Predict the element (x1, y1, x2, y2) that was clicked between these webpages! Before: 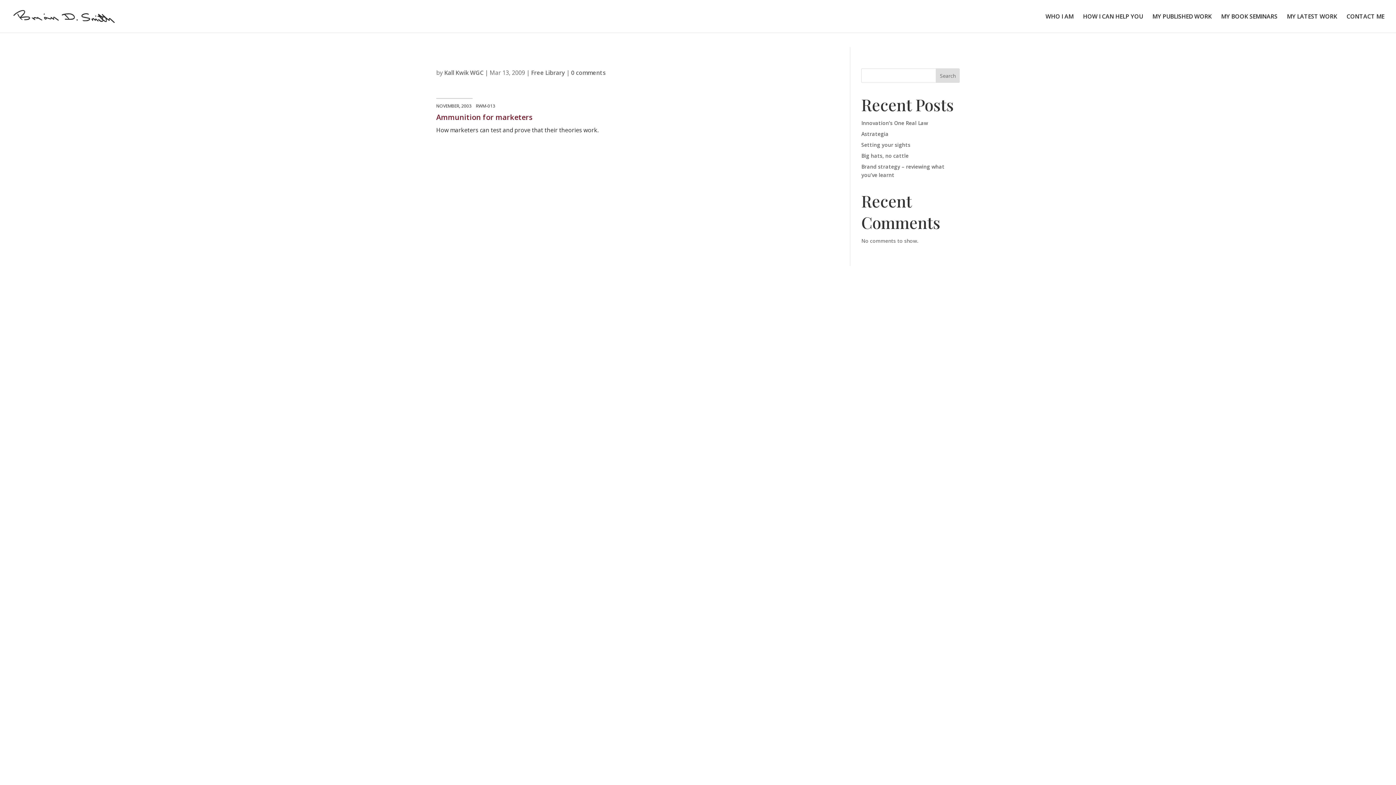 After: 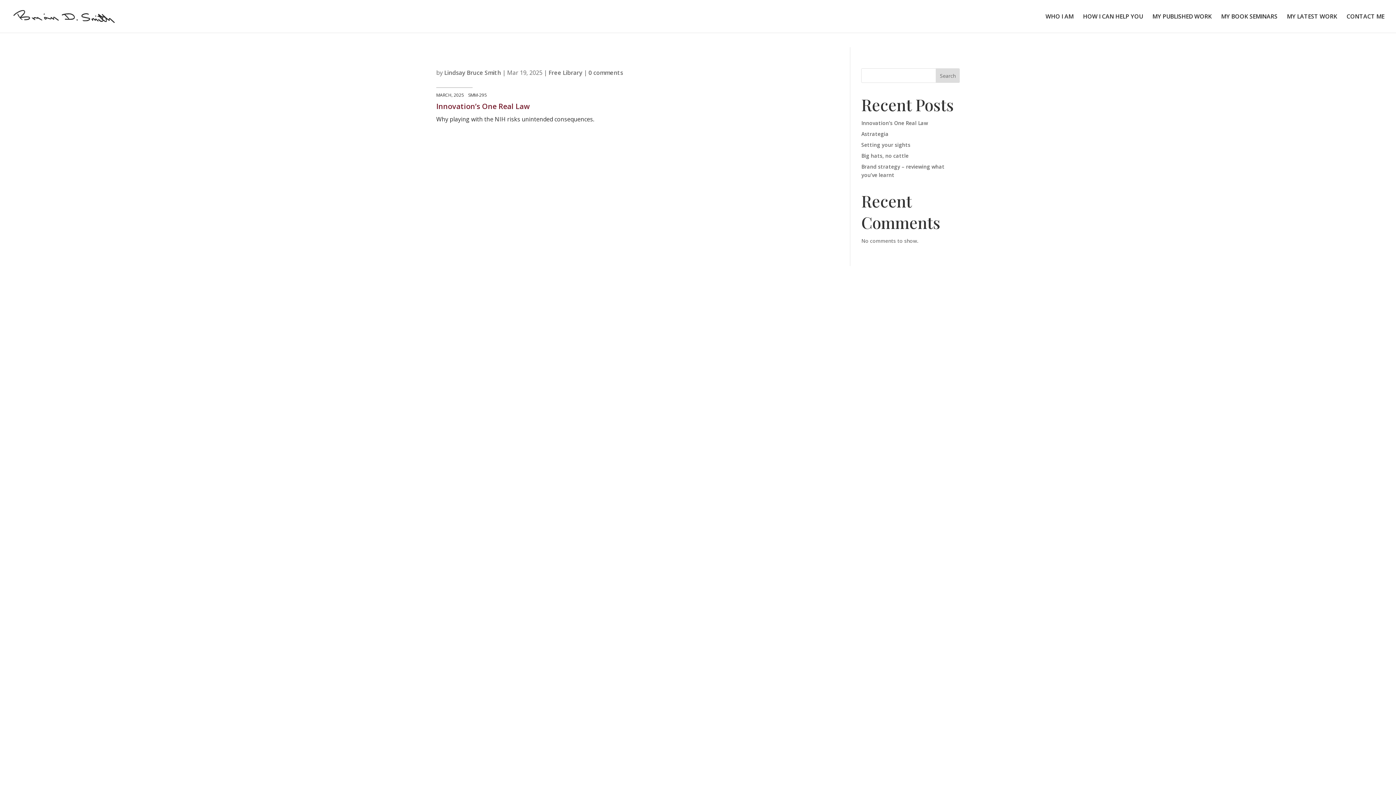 Action: label: Innovation’s One Real Law bbox: (861, 119, 928, 126)